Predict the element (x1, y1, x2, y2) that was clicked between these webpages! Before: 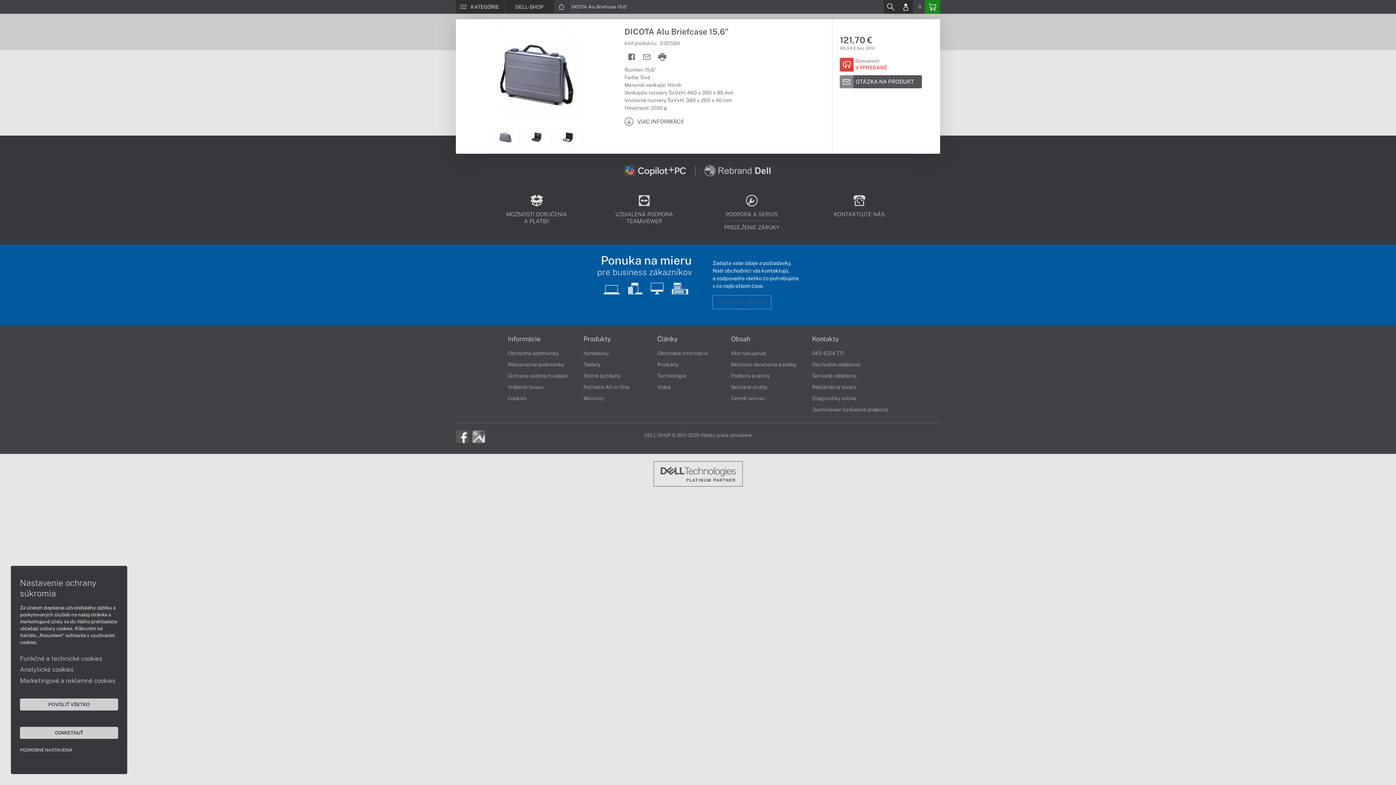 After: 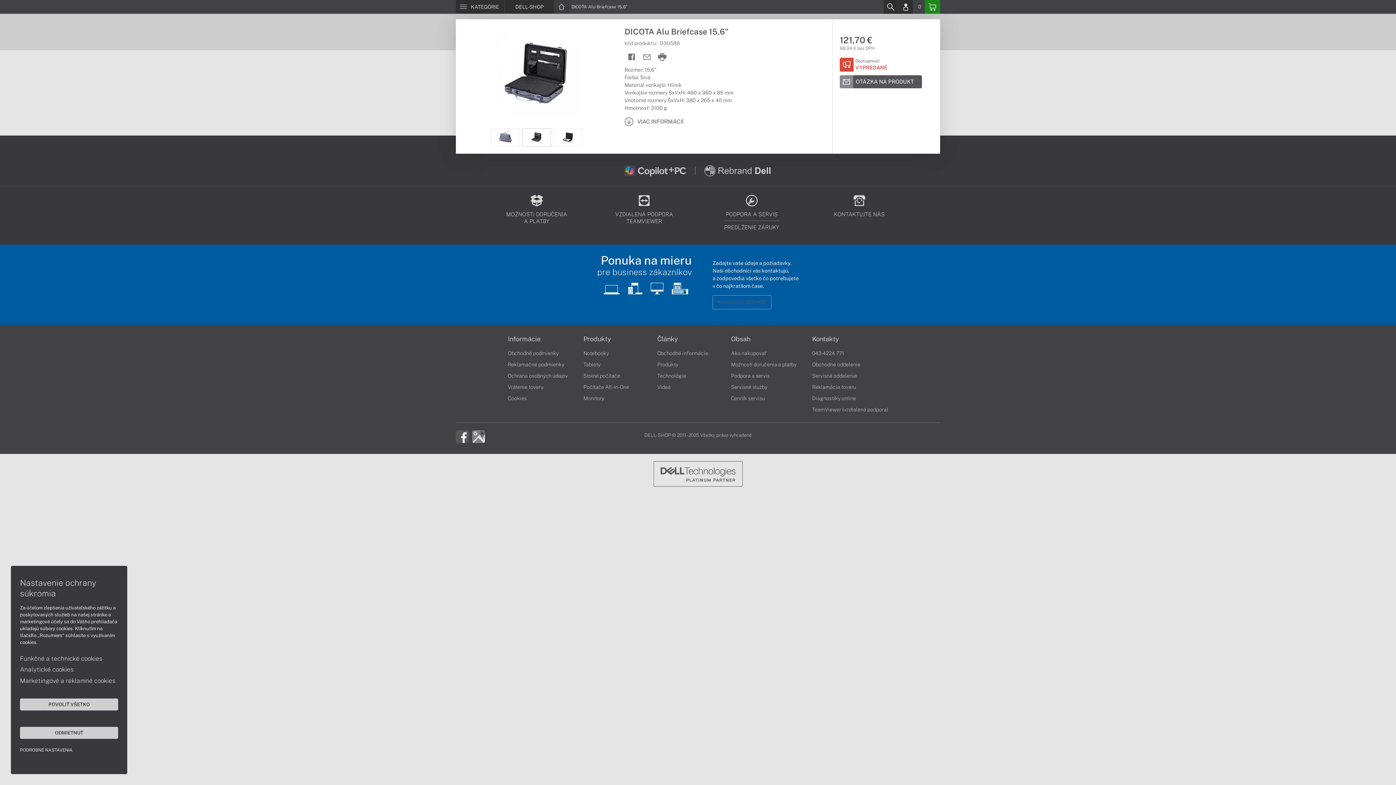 Action: bbox: (522, 128, 551, 146)